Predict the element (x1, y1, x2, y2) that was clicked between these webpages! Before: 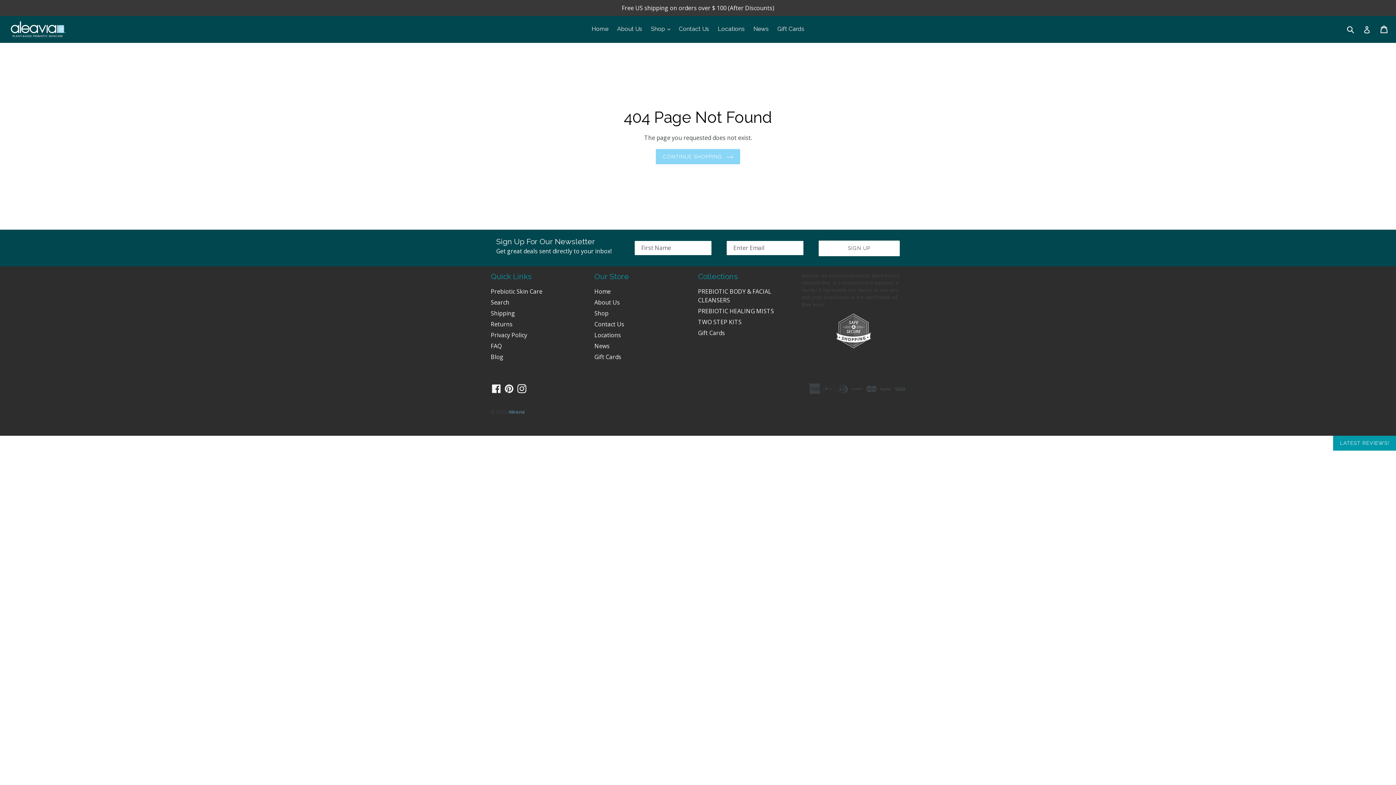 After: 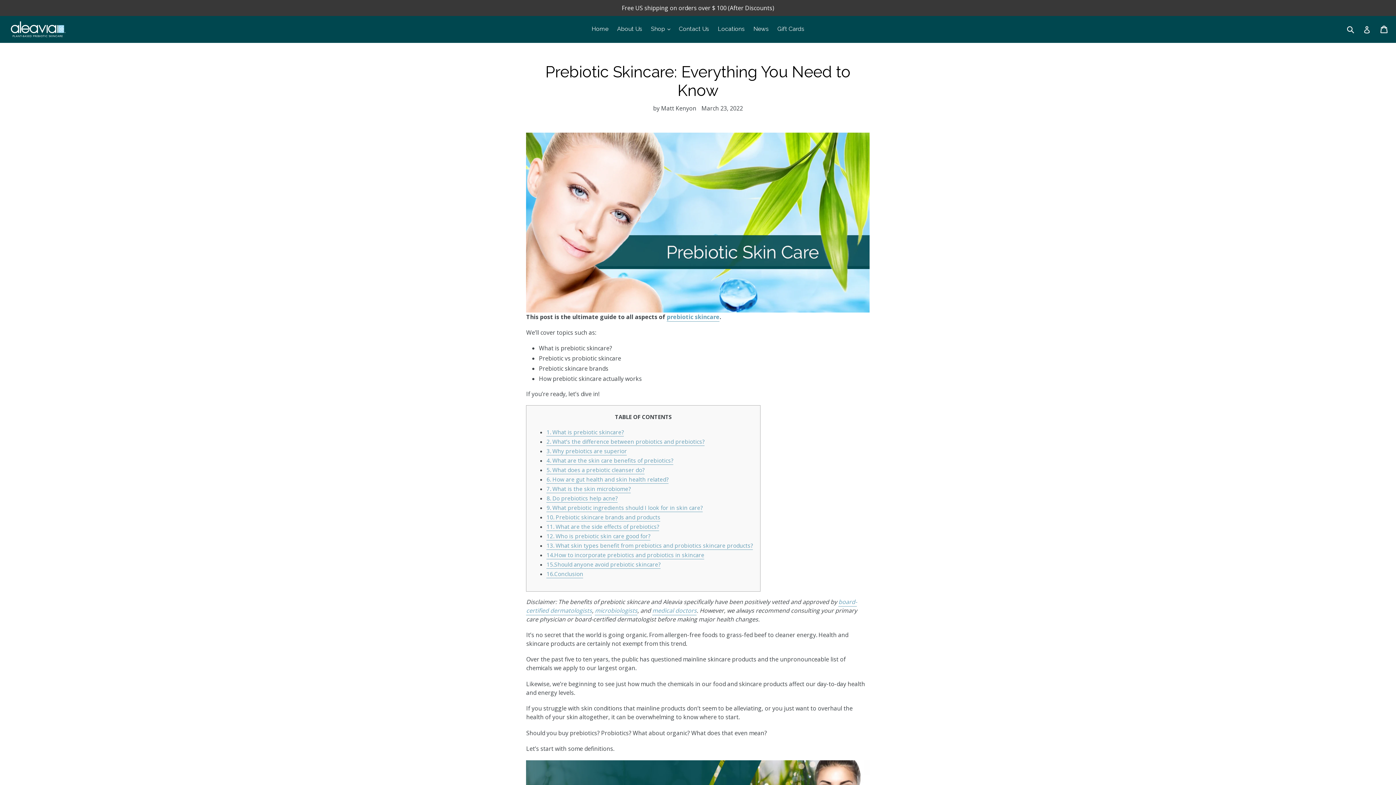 Action: label: Prebiotic Skin Care bbox: (490, 287, 542, 295)